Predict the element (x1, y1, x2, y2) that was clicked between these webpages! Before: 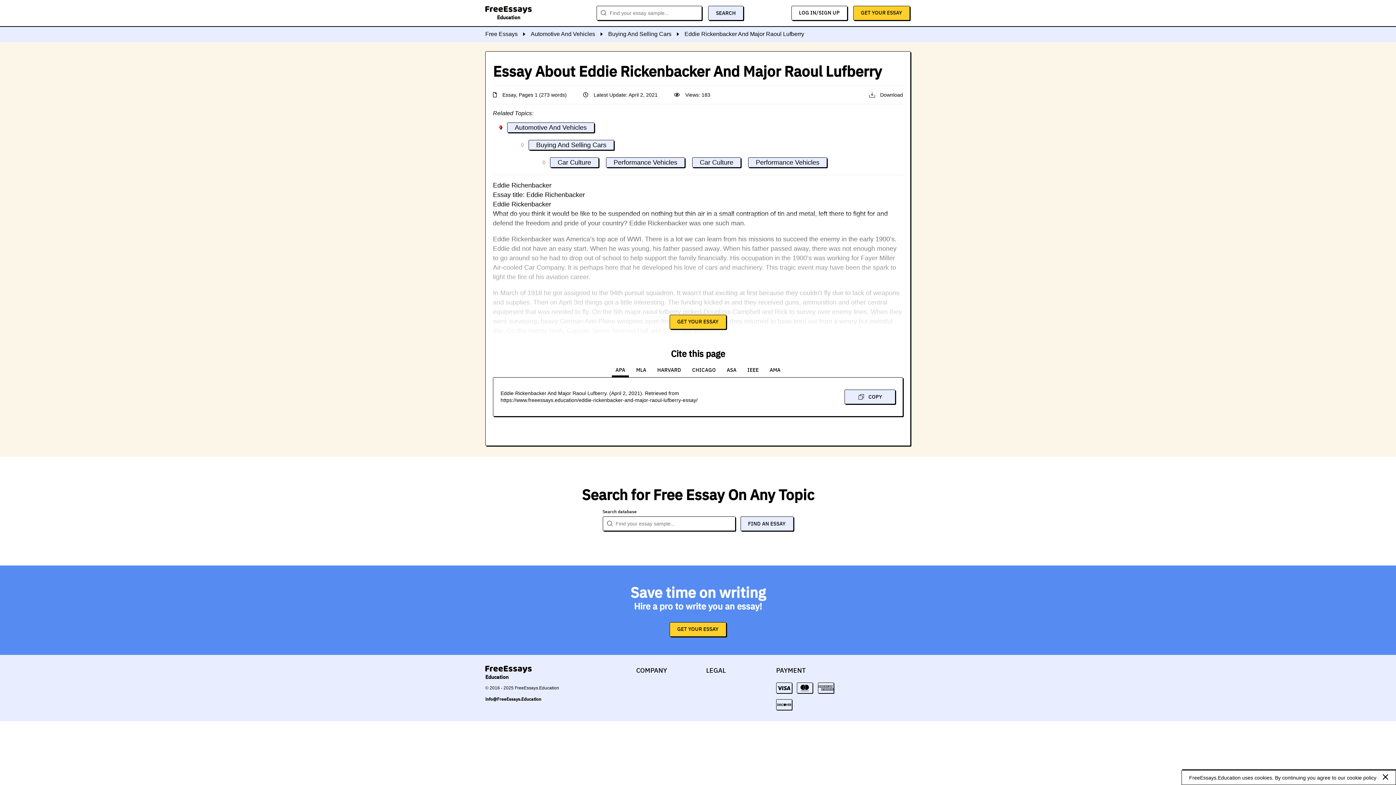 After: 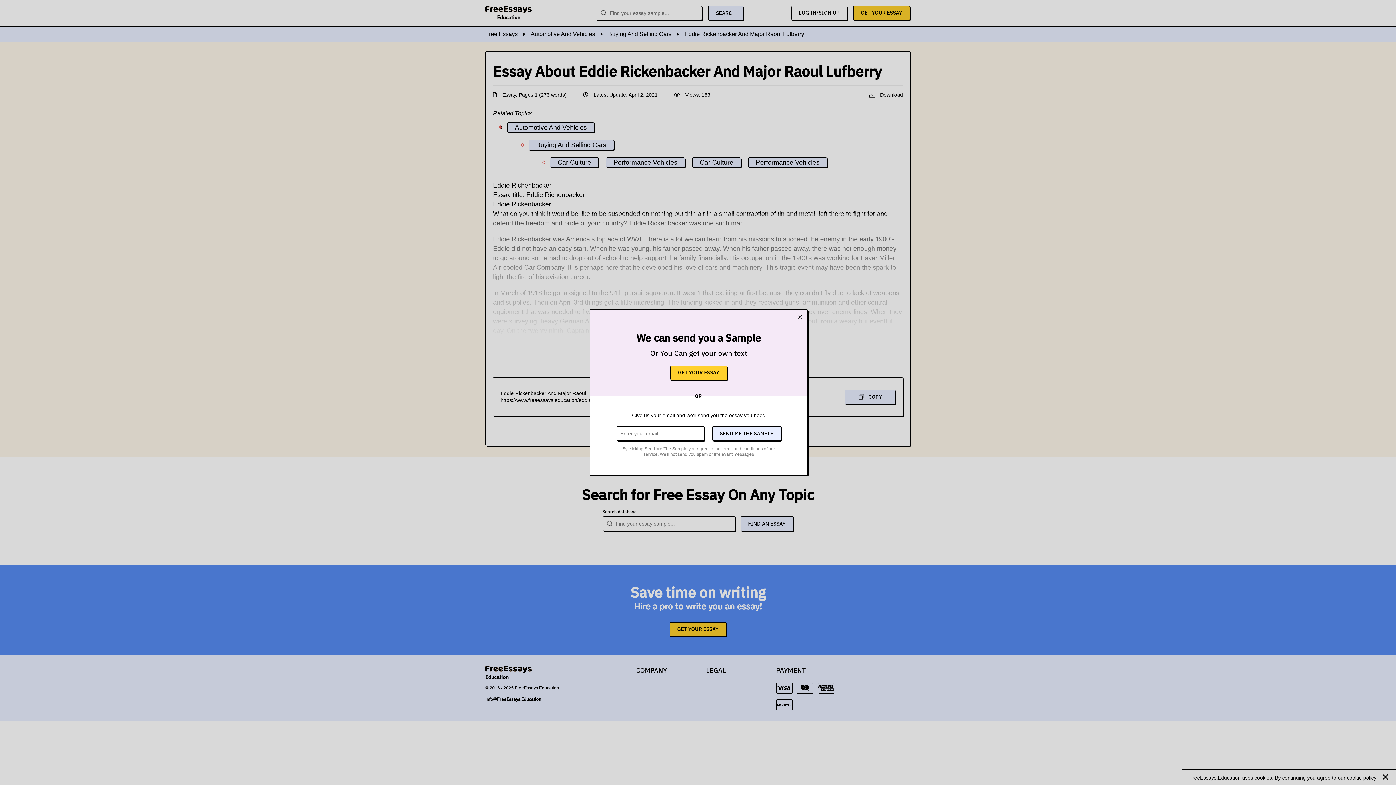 Action: bbox: (868, 91, 903, 98) label: Download